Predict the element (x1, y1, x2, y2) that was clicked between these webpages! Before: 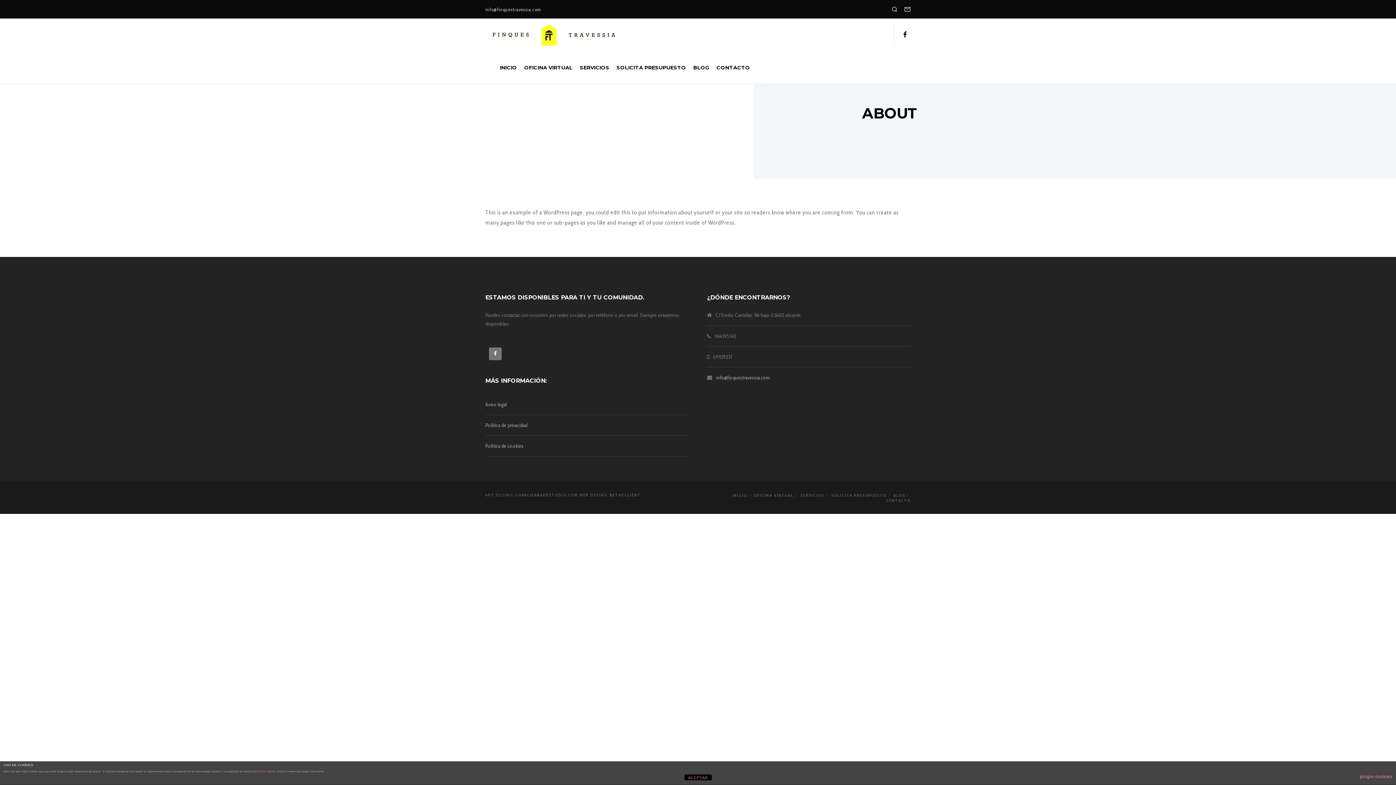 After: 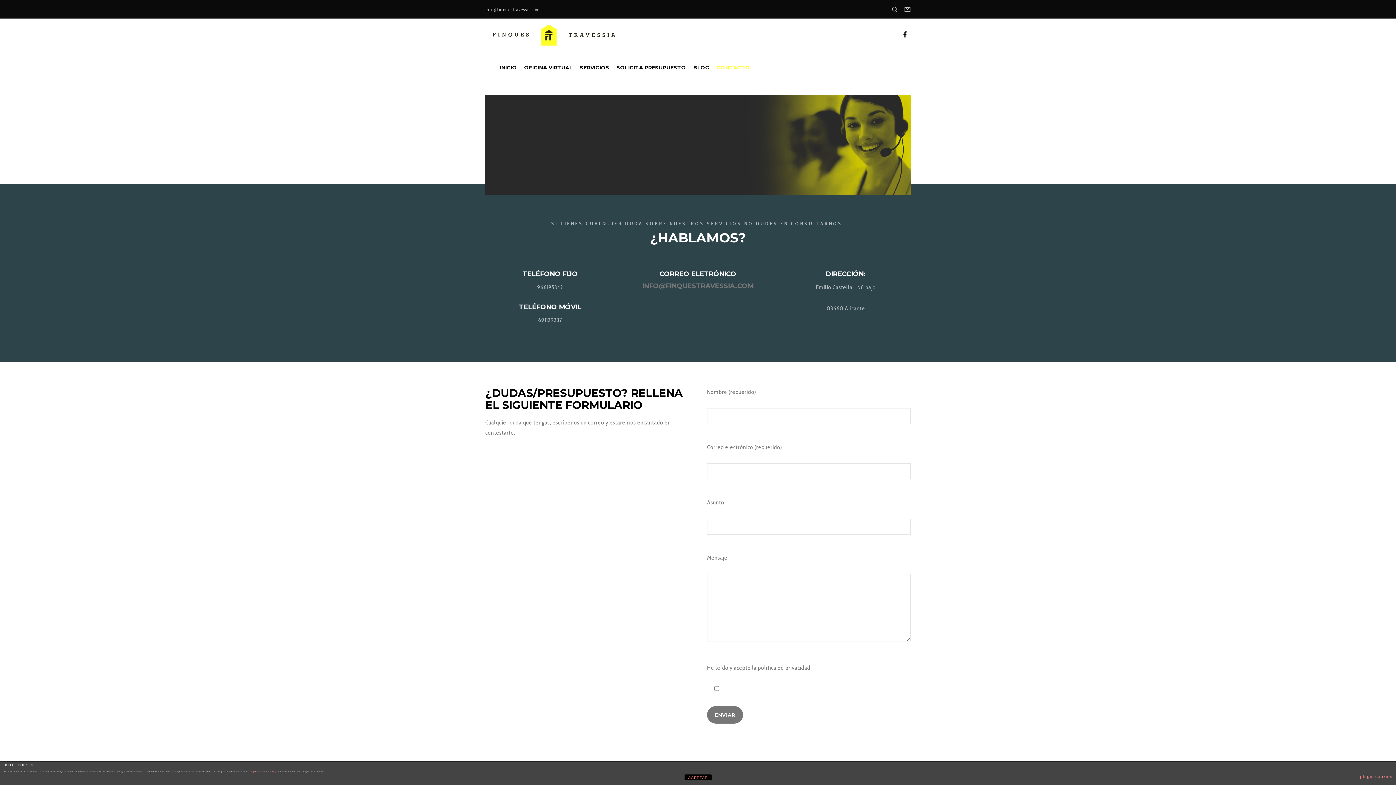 Action: bbox: (713, 51, 753, 84) label: CONTACTO